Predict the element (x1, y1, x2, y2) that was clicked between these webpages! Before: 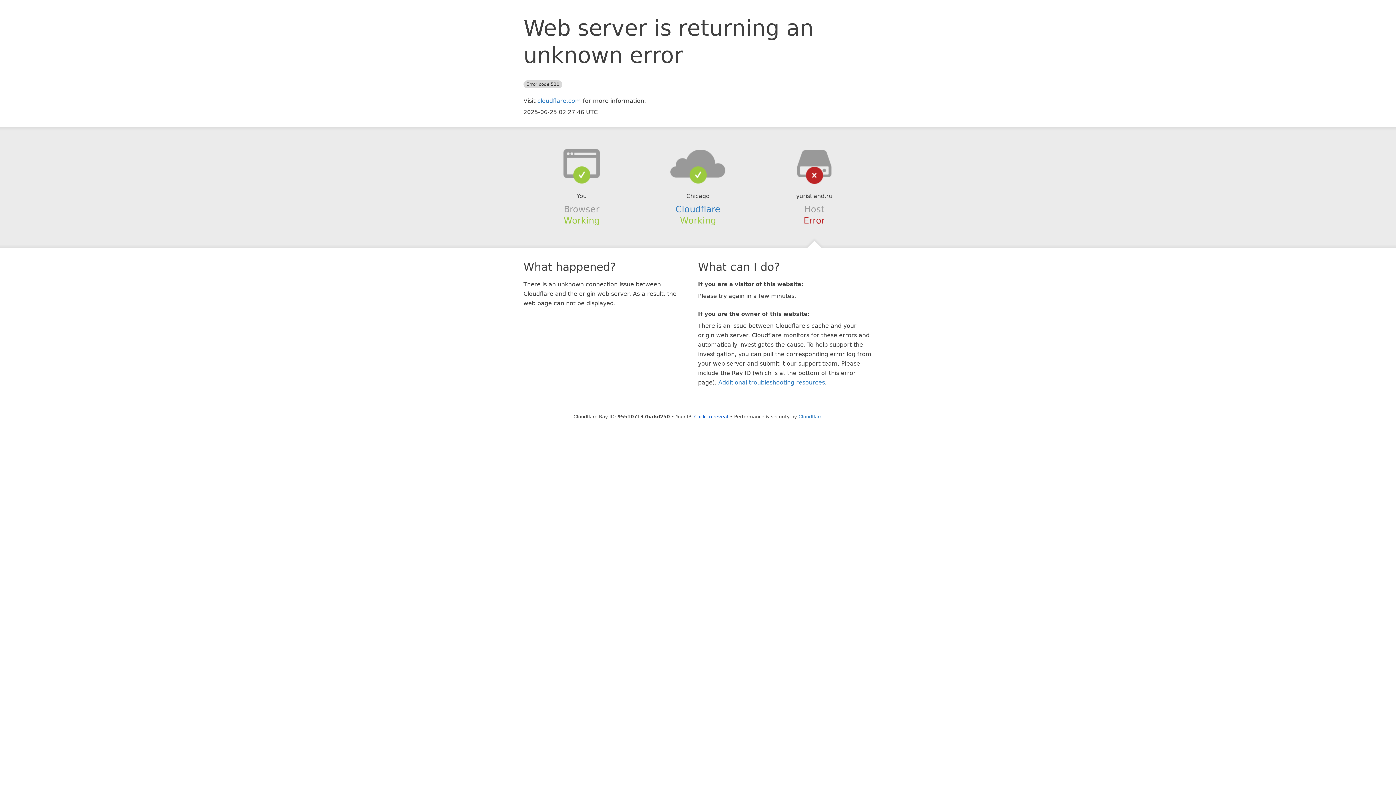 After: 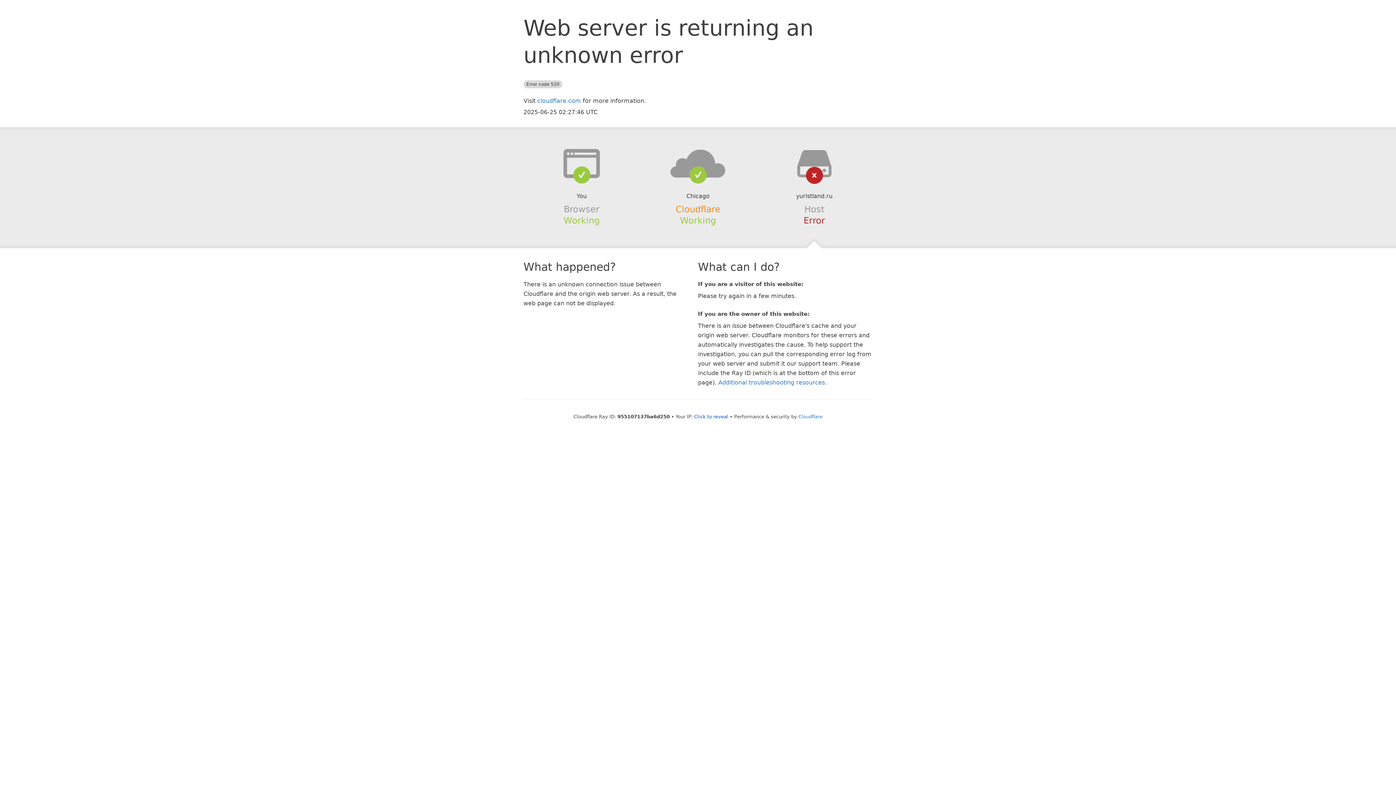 Action: label: Cloudflare bbox: (675, 204, 720, 214)